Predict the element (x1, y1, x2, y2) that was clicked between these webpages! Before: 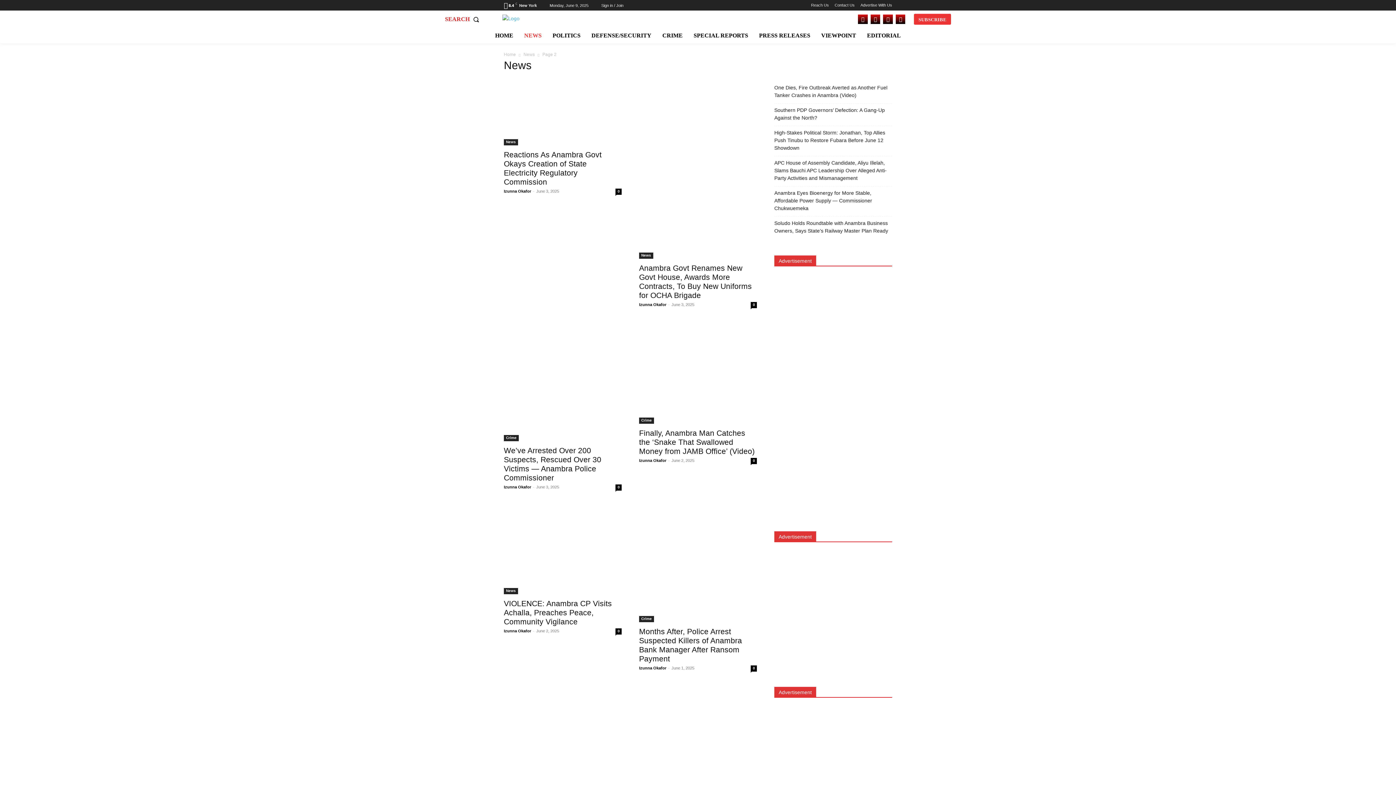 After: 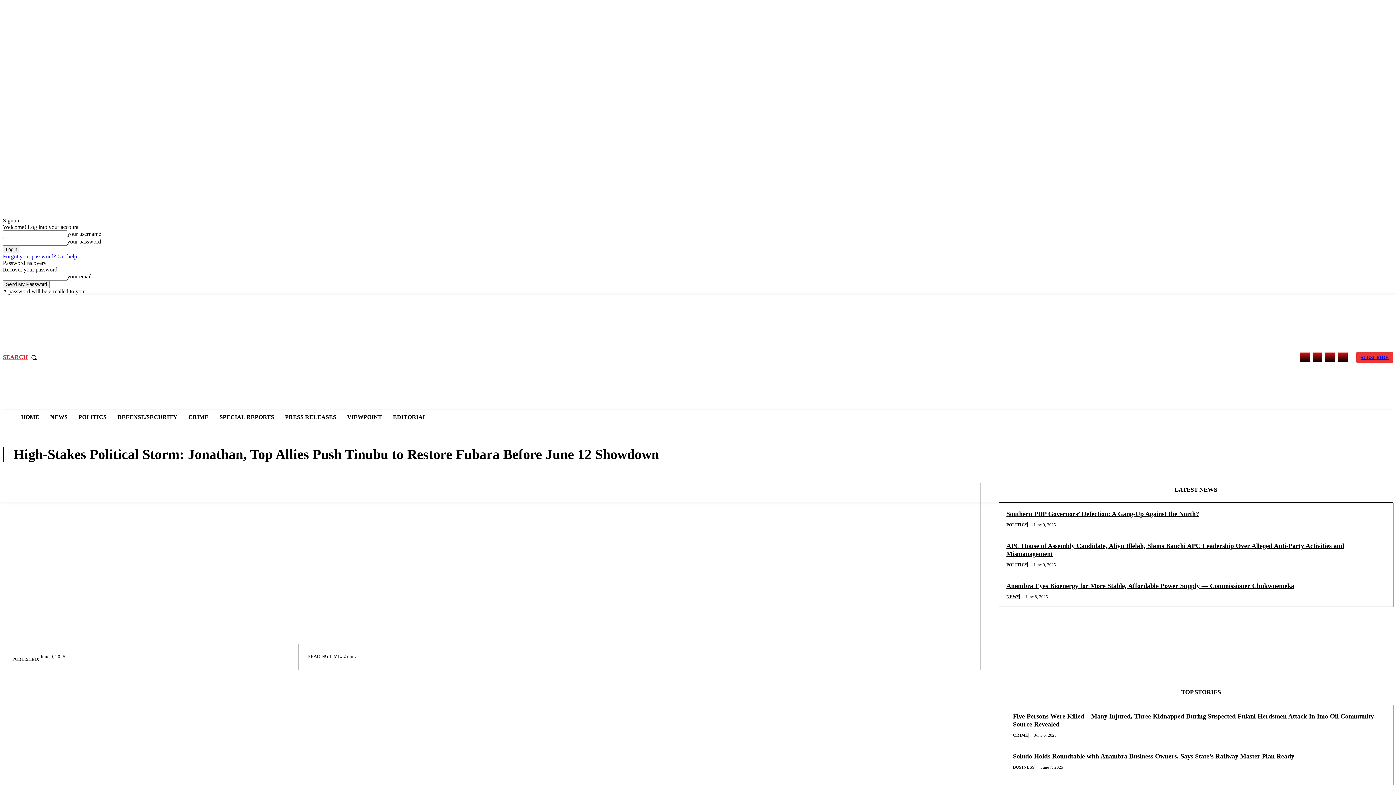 Action: label: High-Stakes Political Storm: Jonathan, Top Allies Push Tinubu to Restore Fubara Before June 12 Showdown bbox: (774, 129, 892, 152)